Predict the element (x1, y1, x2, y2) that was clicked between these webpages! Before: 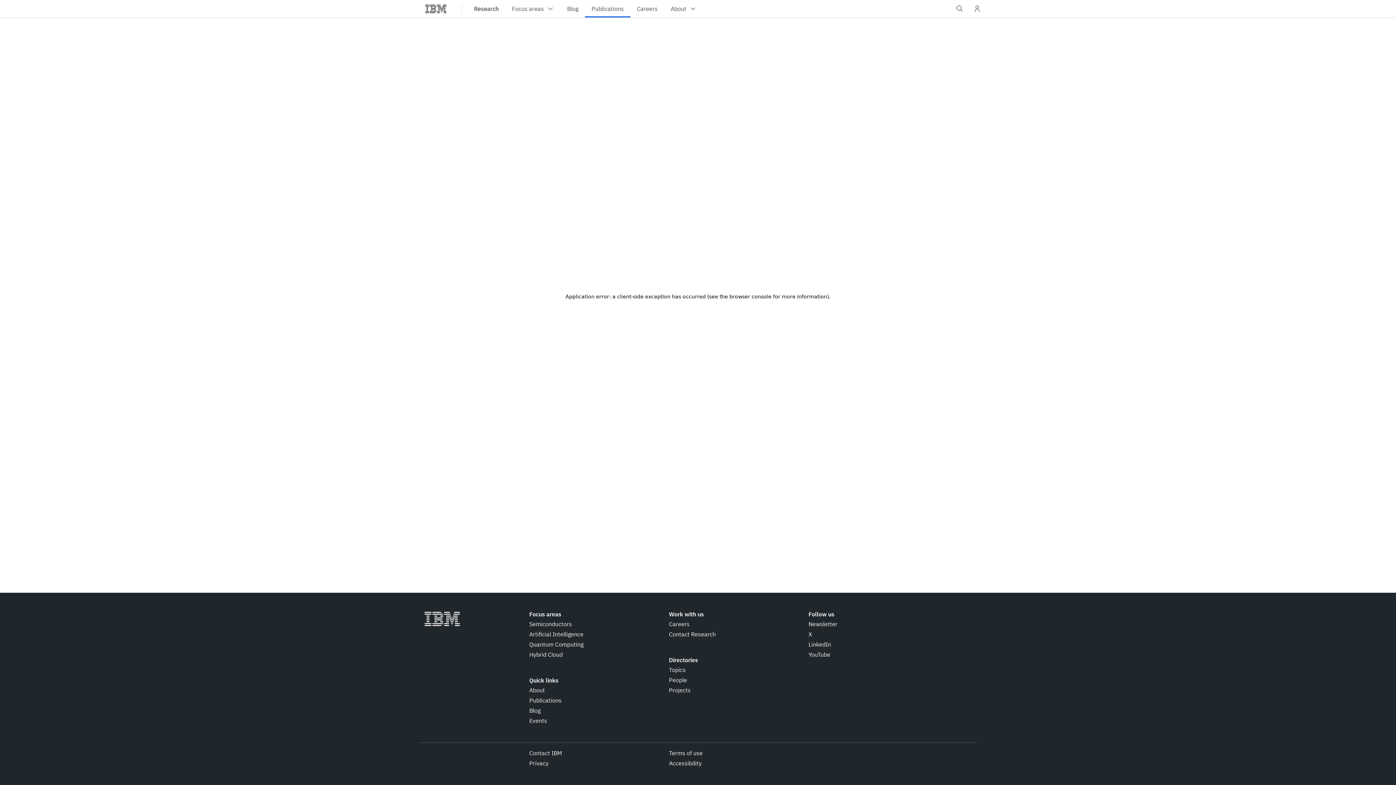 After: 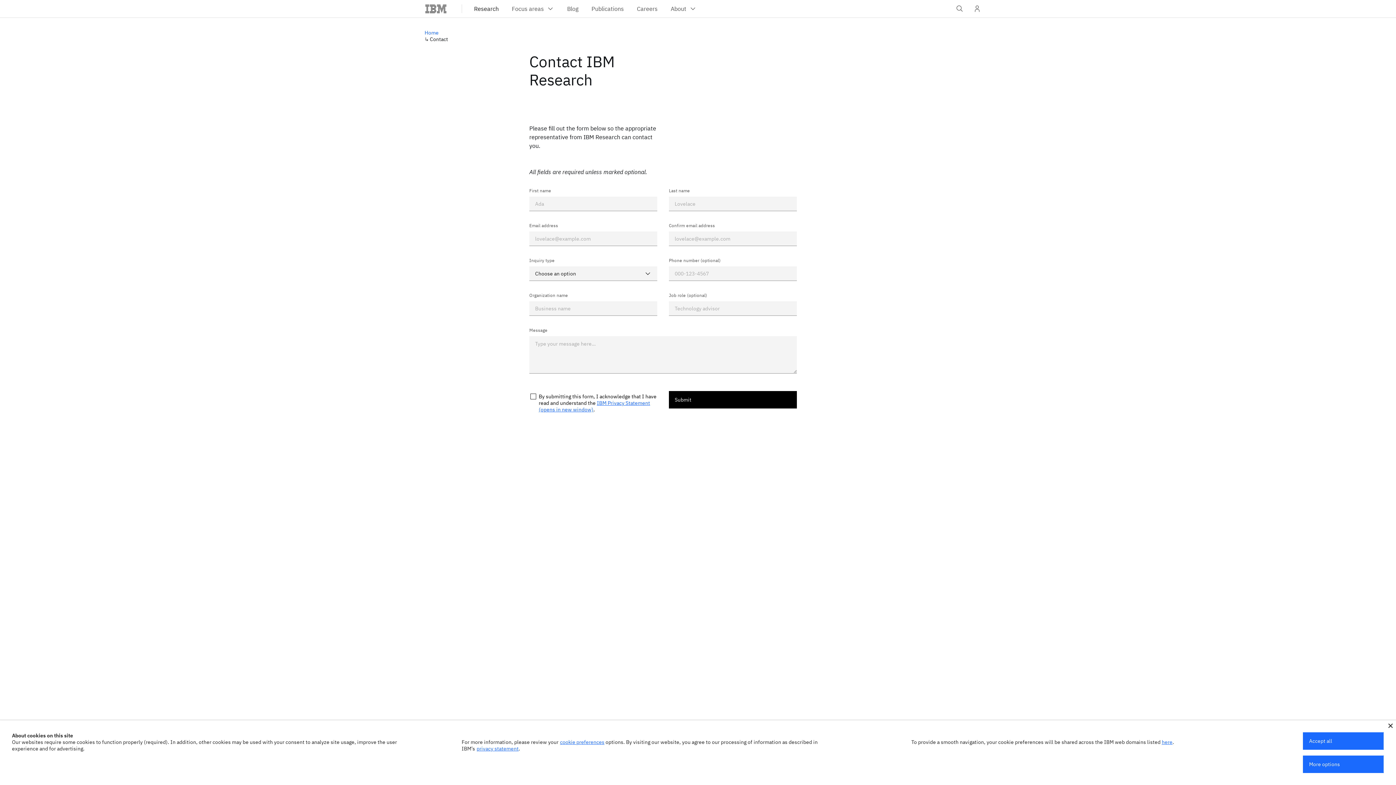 Action: bbox: (669, 630, 716, 638) label: Contact Research